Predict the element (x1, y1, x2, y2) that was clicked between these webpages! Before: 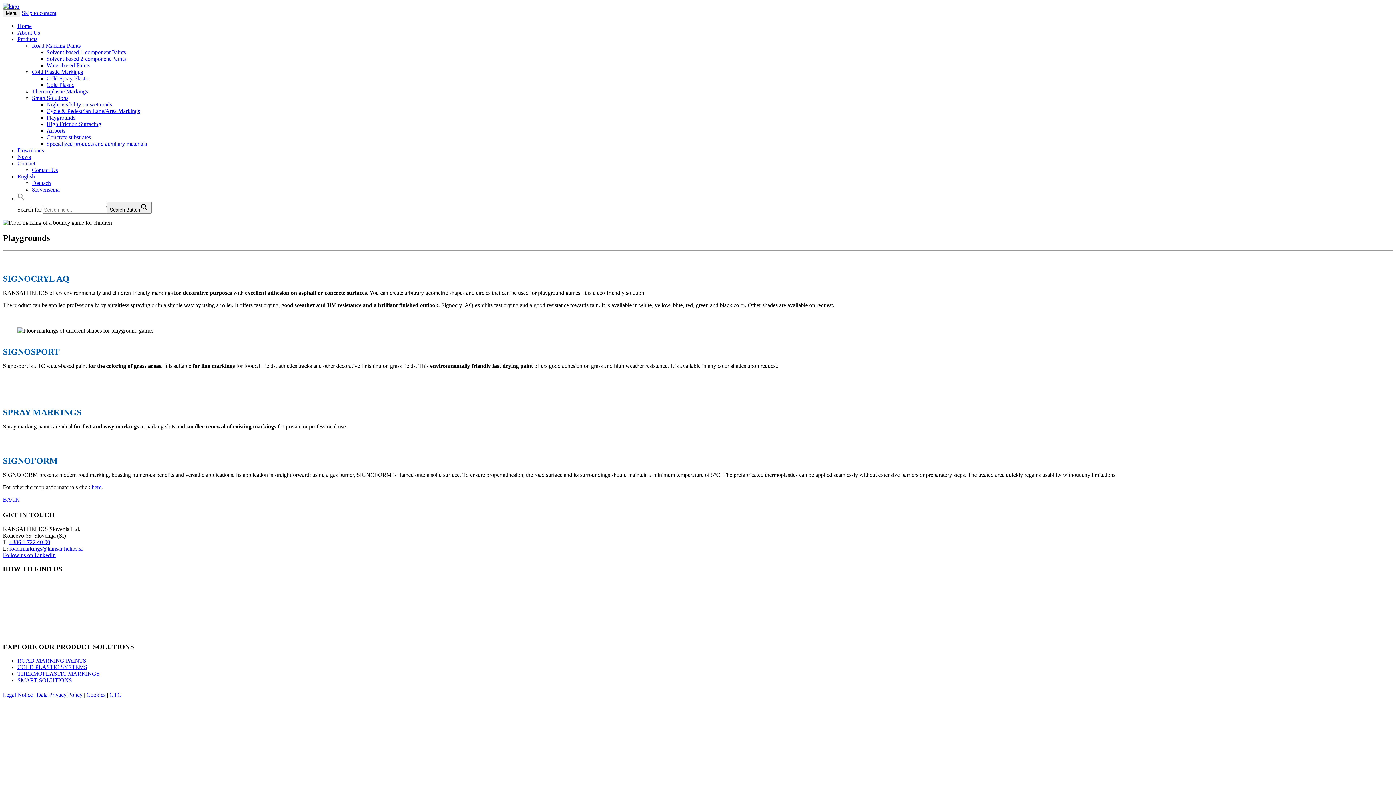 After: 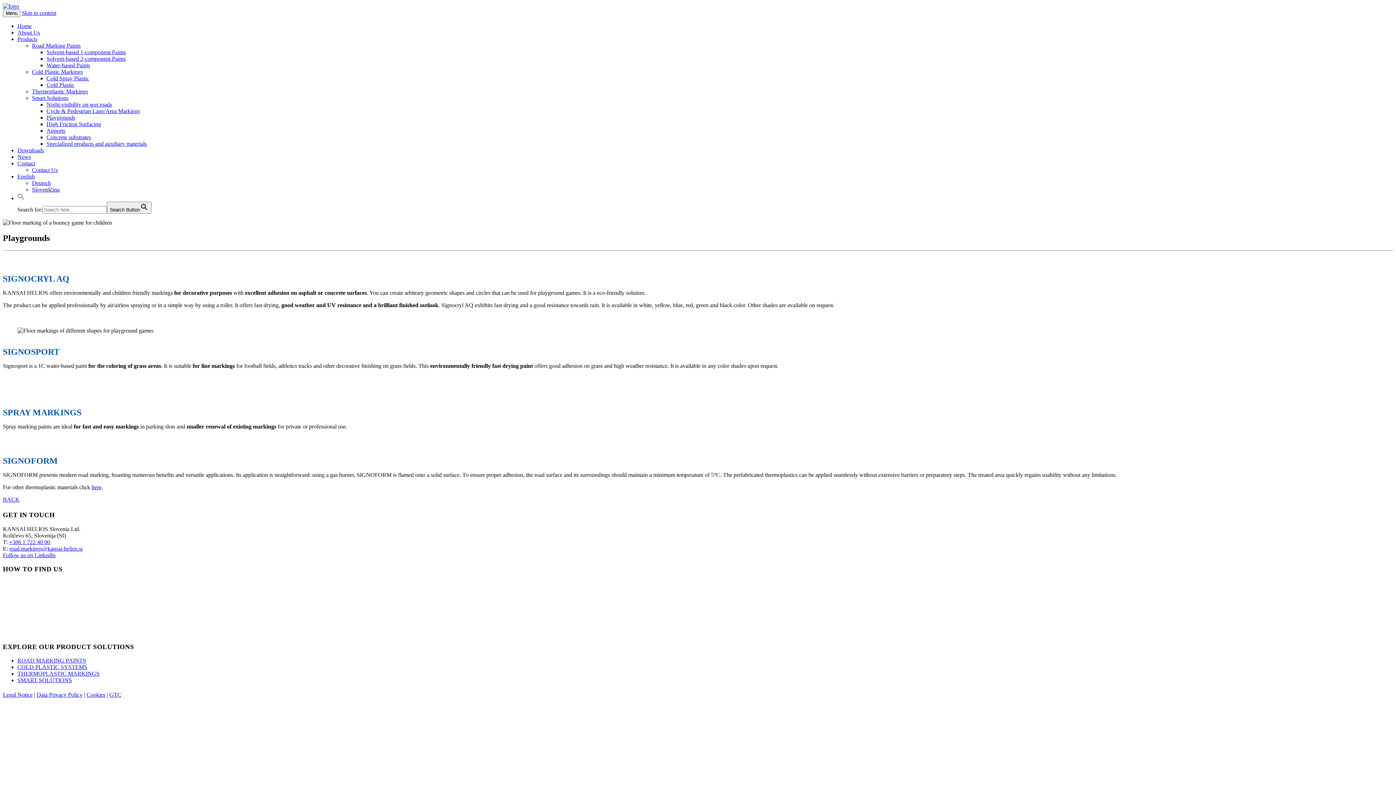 Action: label: Search Icon Link bbox: (17, 195, 24, 201)